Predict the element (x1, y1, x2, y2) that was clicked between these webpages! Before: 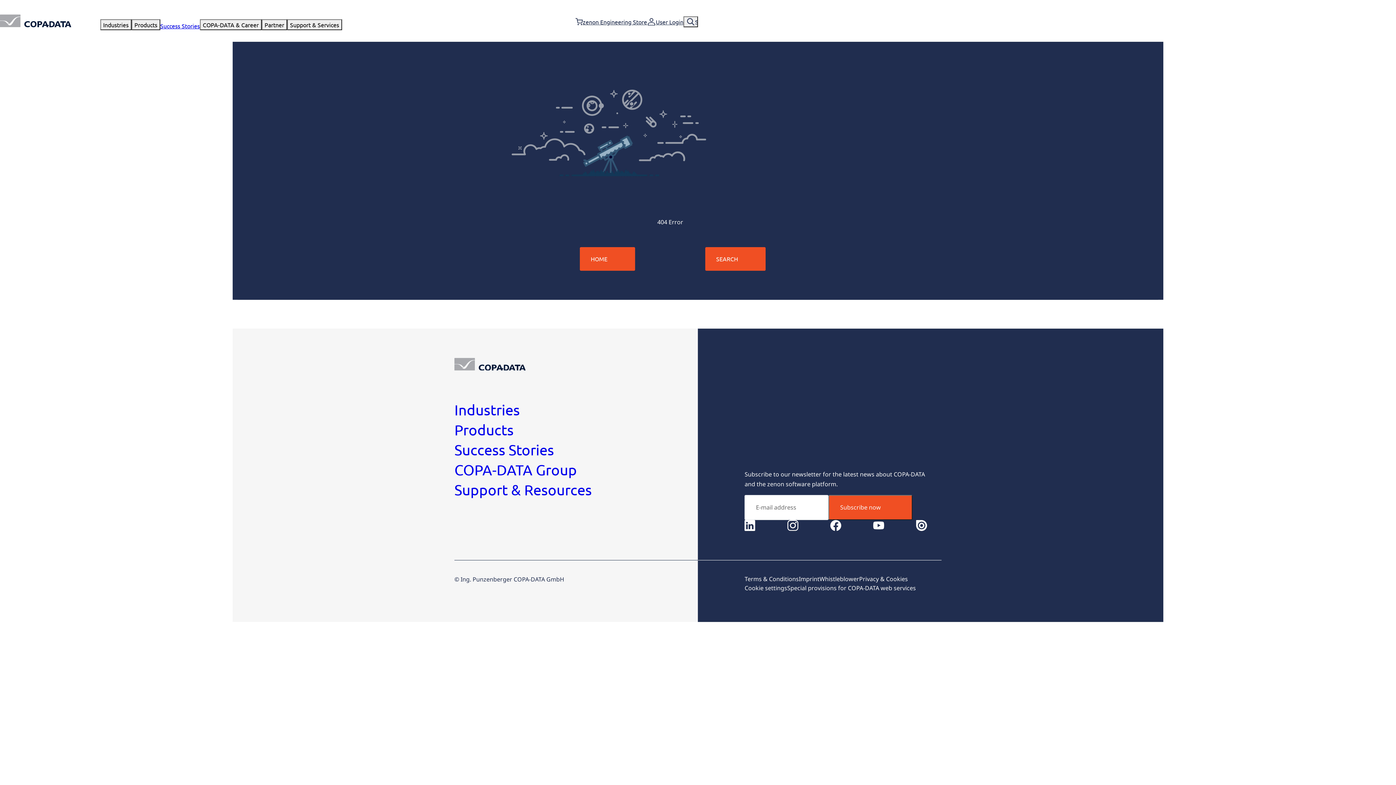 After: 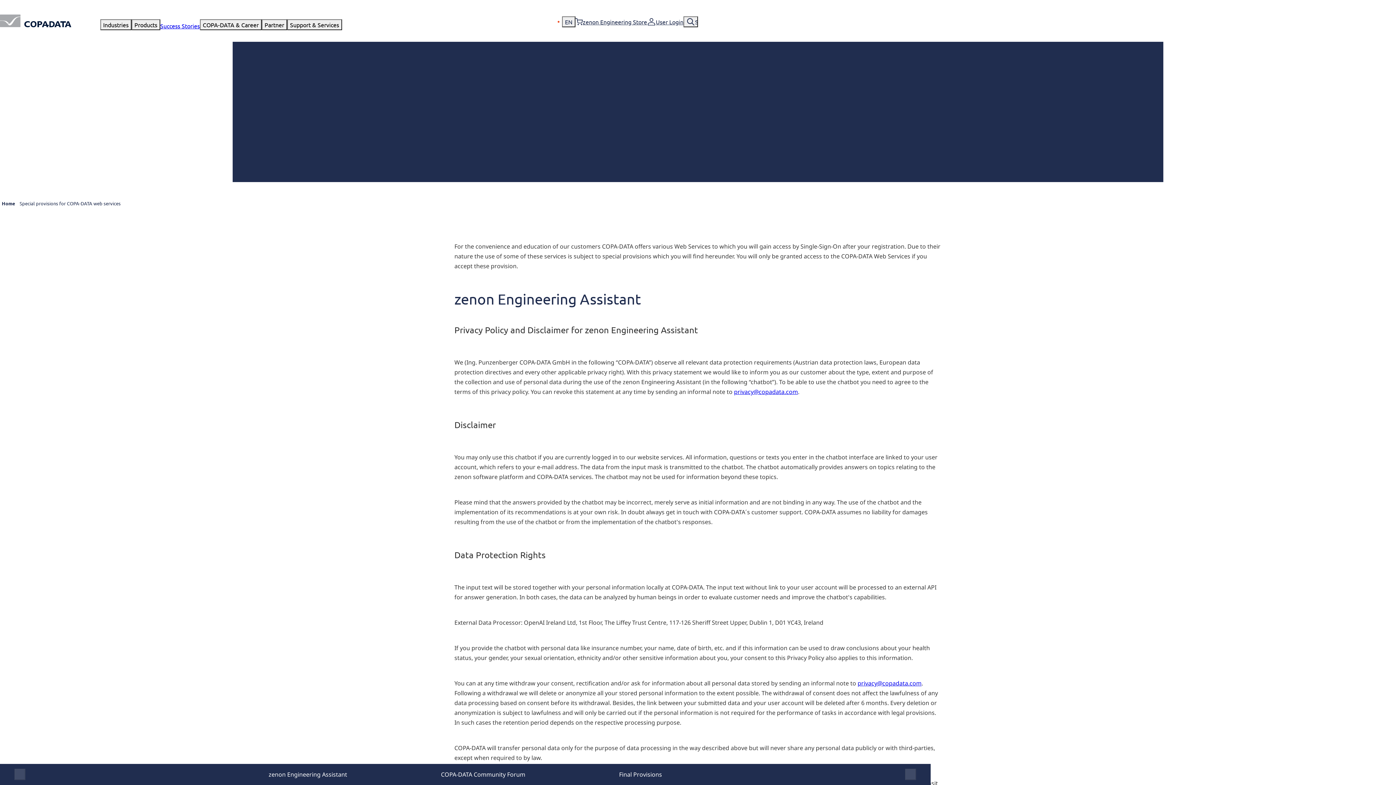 Action: label: Special provisions for COPA-DATA web services bbox: (787, 583, 916, 593)